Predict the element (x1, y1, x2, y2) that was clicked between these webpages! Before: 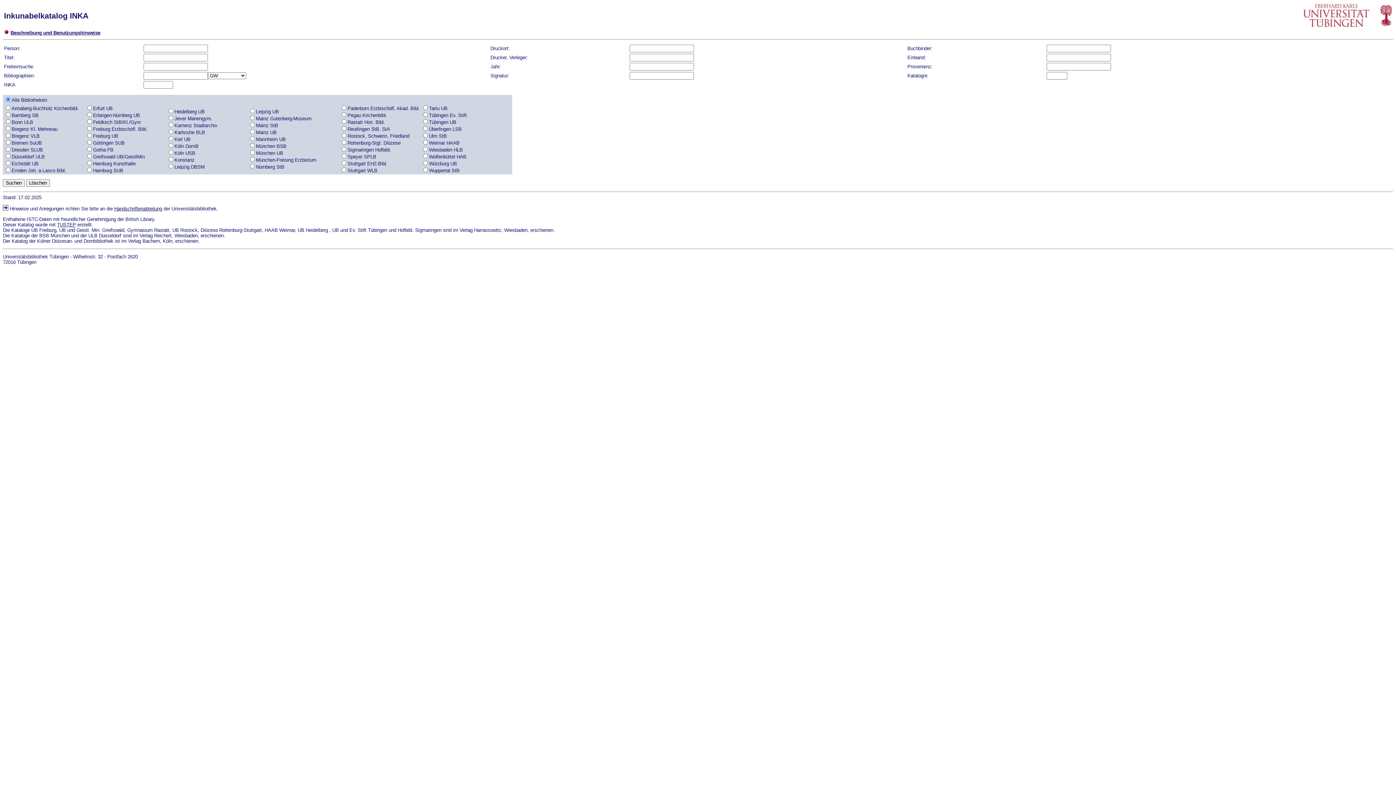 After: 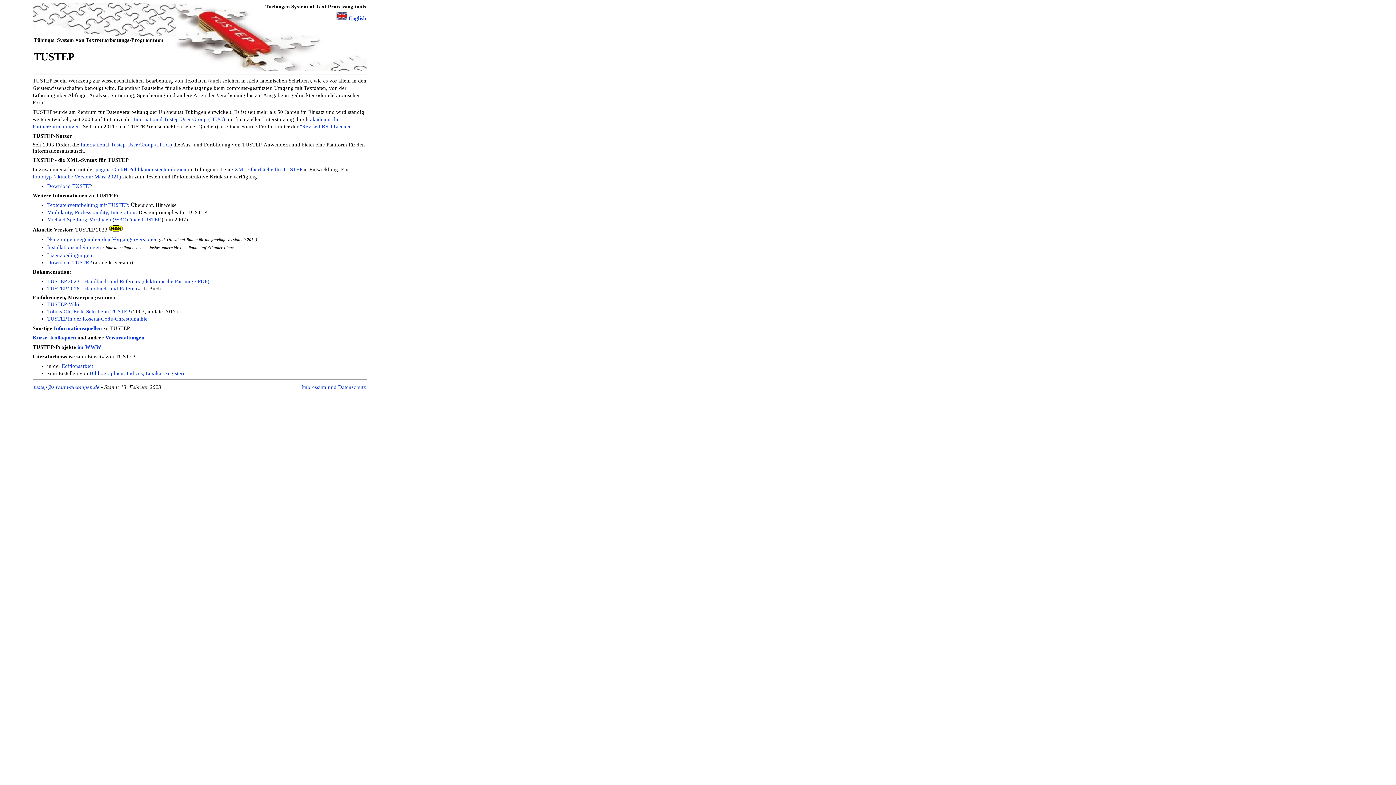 Action: bbox: (57, 222, 76, 227) label: TUSTEP